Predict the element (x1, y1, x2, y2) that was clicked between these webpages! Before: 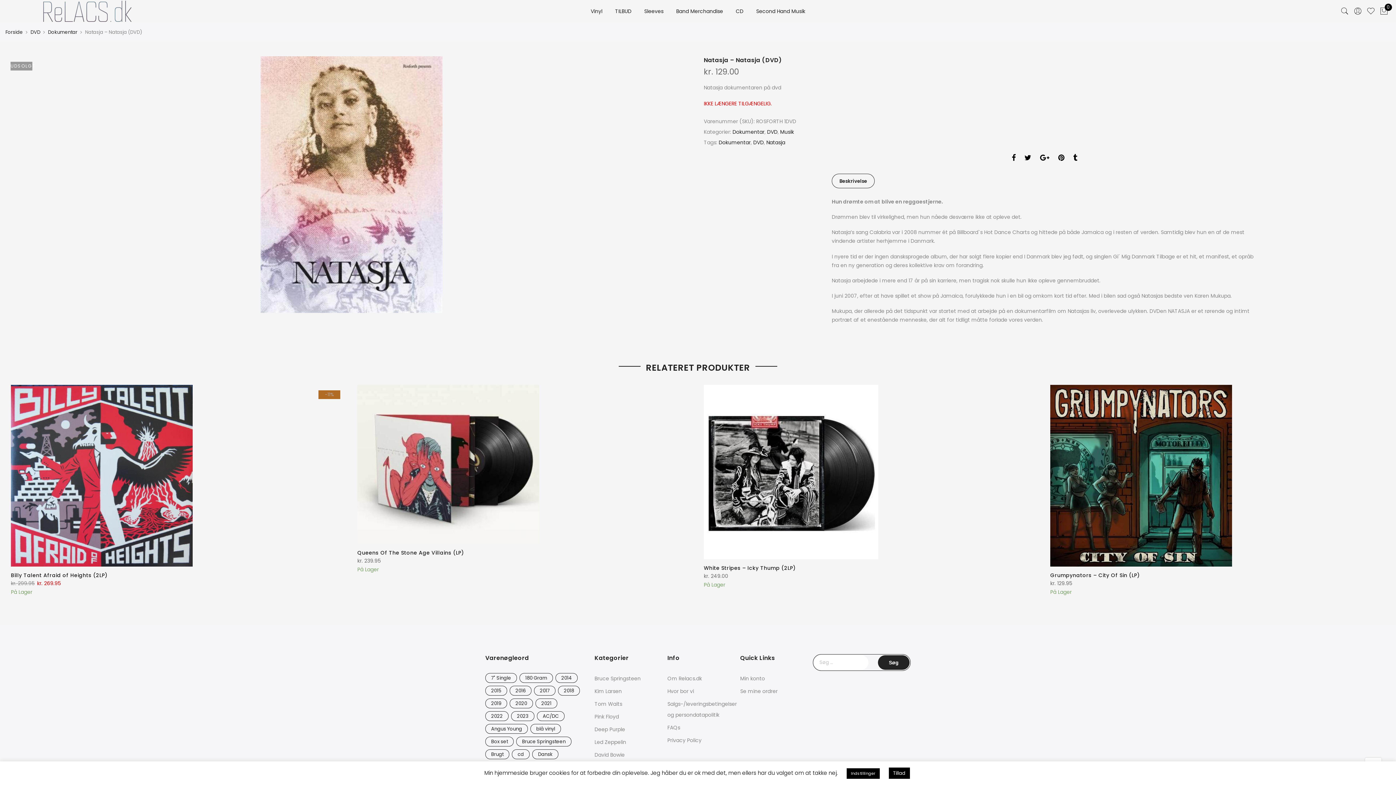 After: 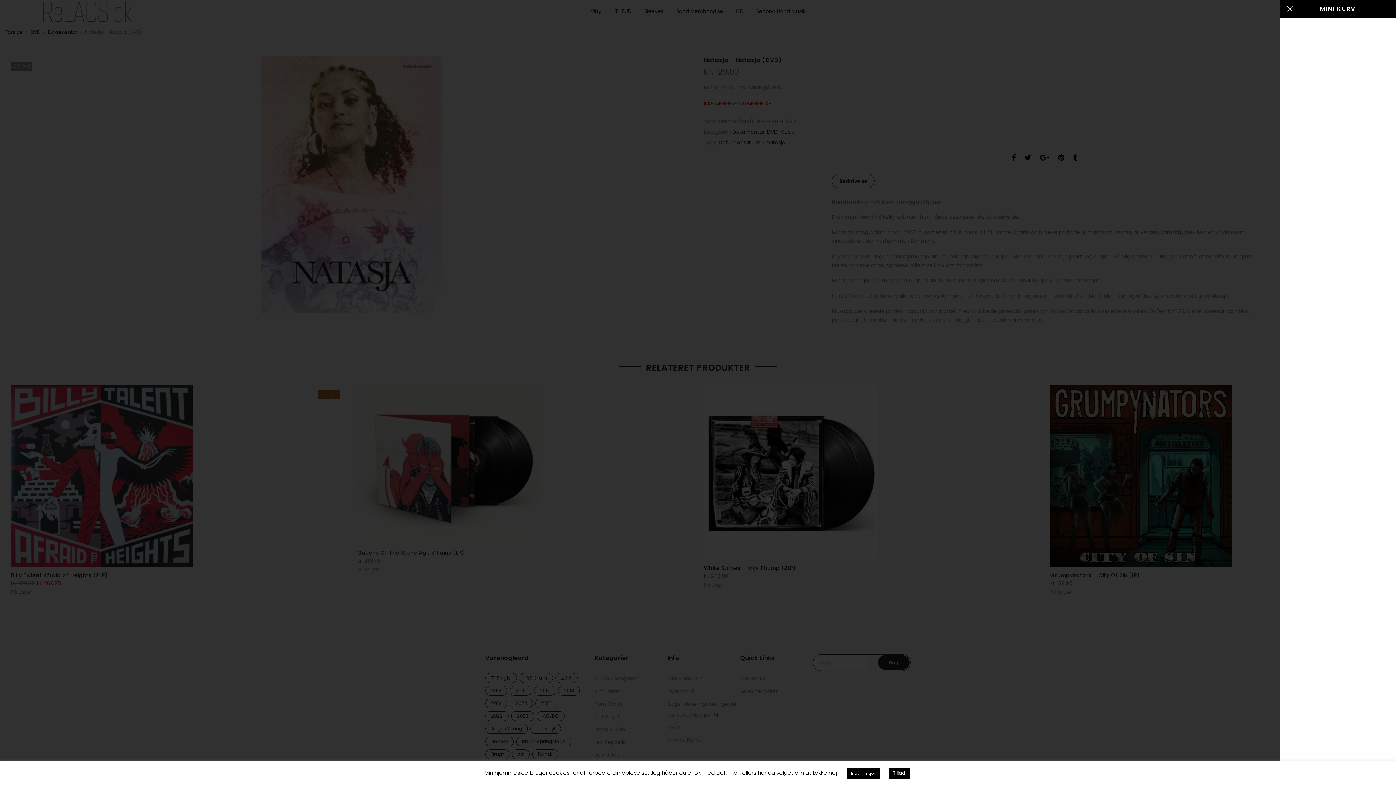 Action: label: 0 bbox: (1379, 3, 1388, 18)